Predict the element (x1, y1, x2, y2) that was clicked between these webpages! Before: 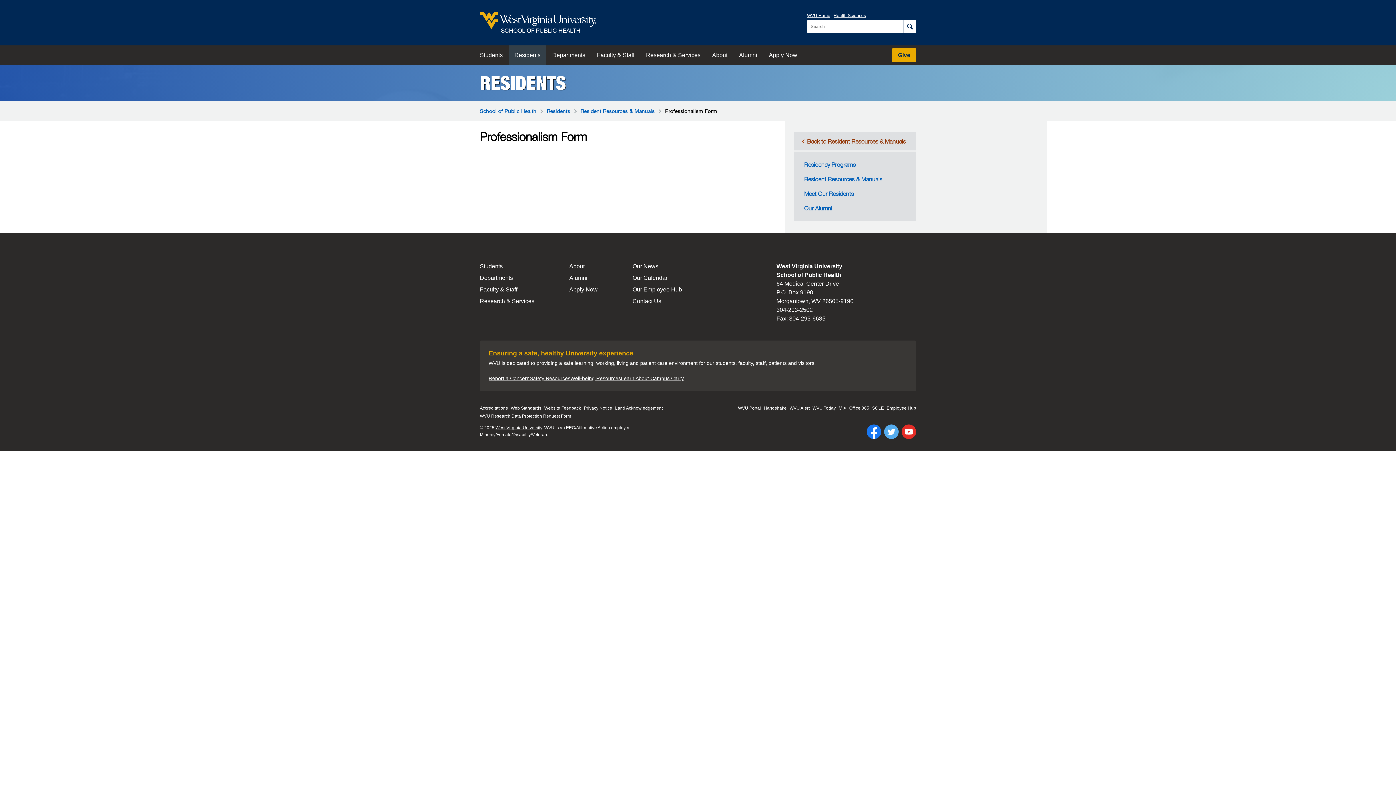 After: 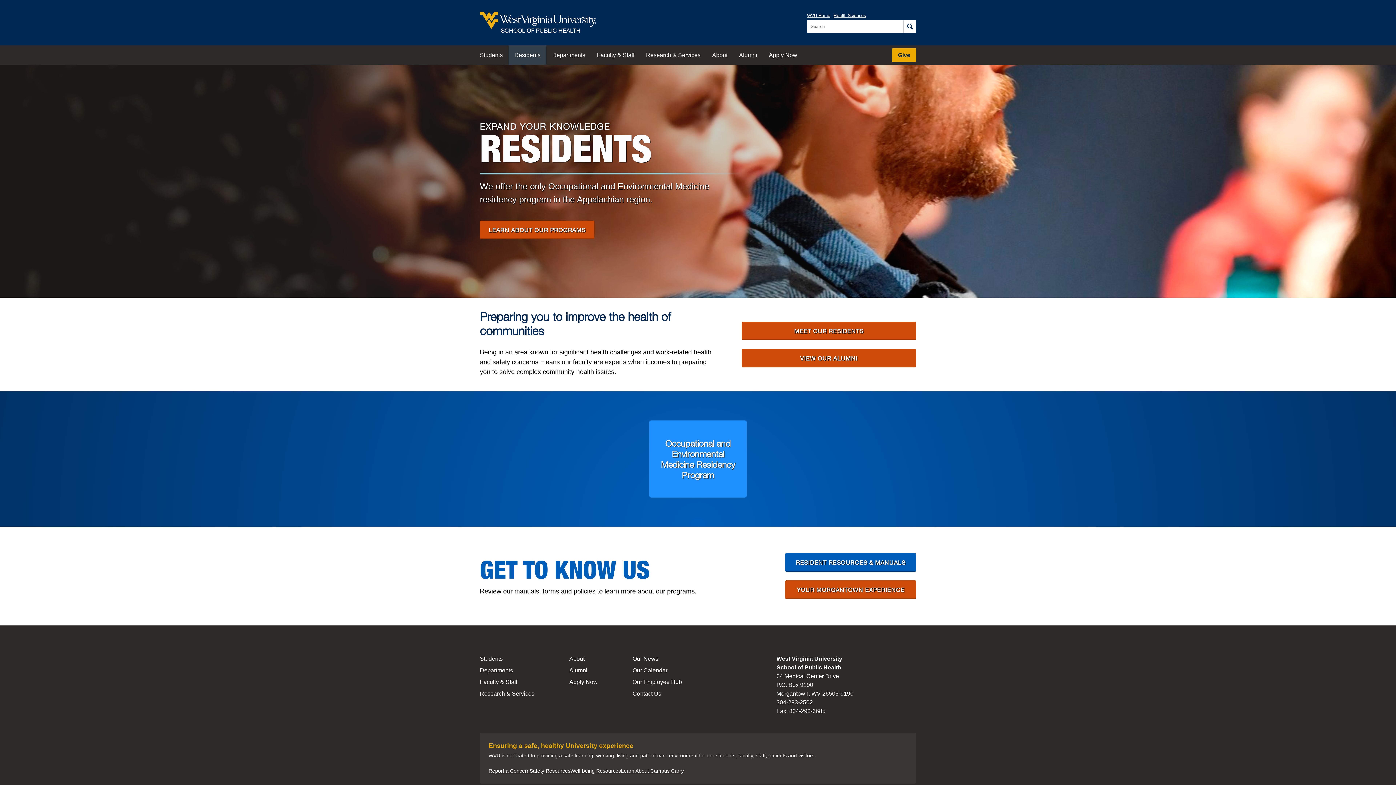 Action: bbox: (508, 45, 546, 65) label: Residents